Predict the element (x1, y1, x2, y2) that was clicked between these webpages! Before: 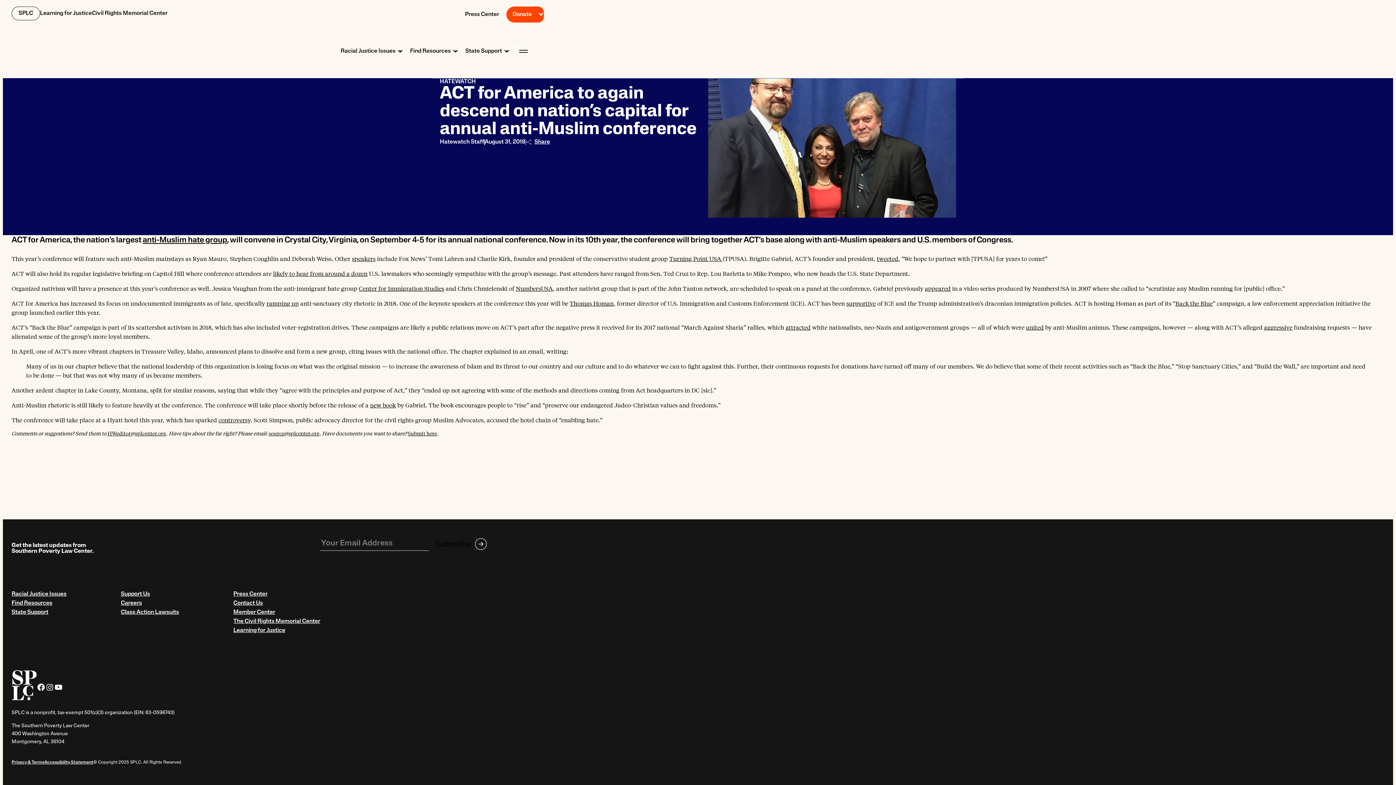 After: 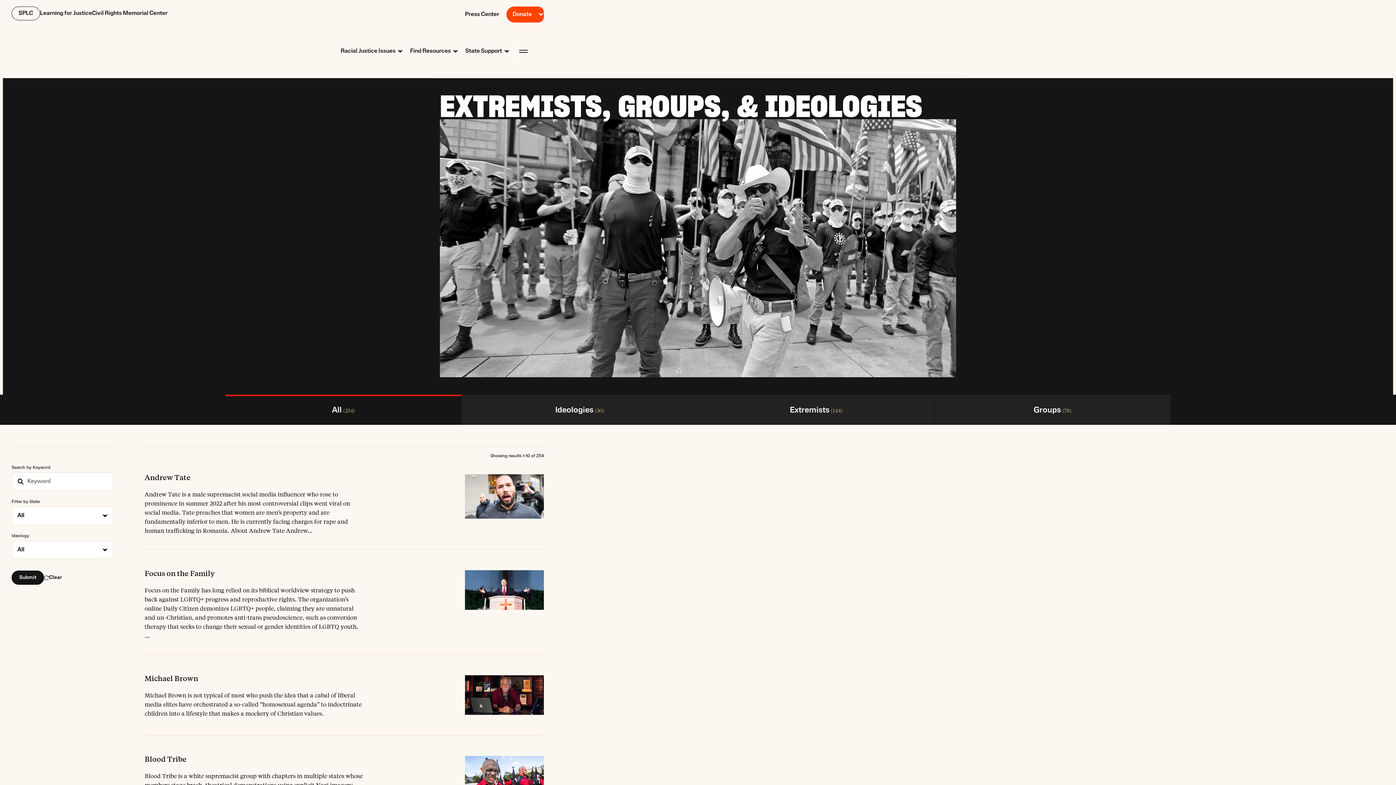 Action: label: Extremist Files bbox: (169, 123, 223, 138)